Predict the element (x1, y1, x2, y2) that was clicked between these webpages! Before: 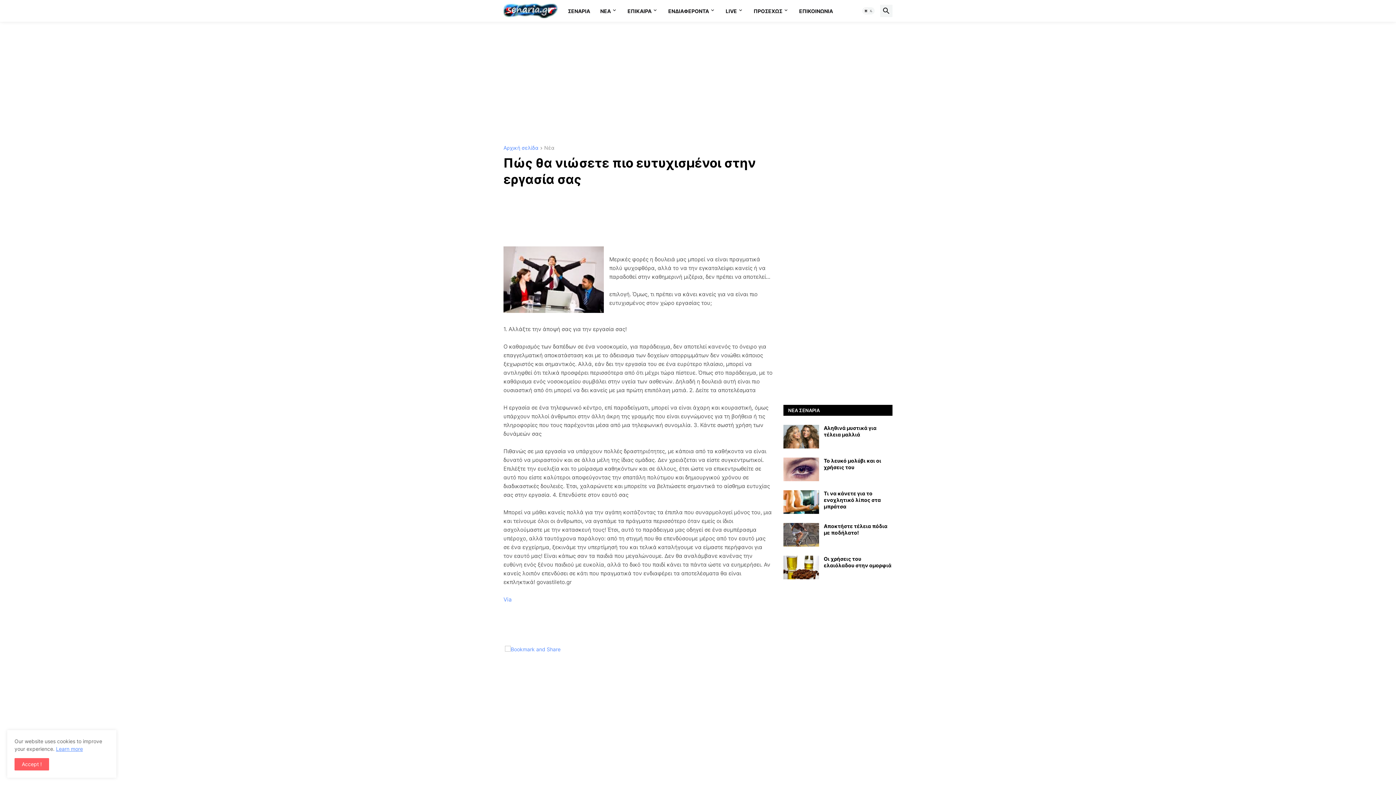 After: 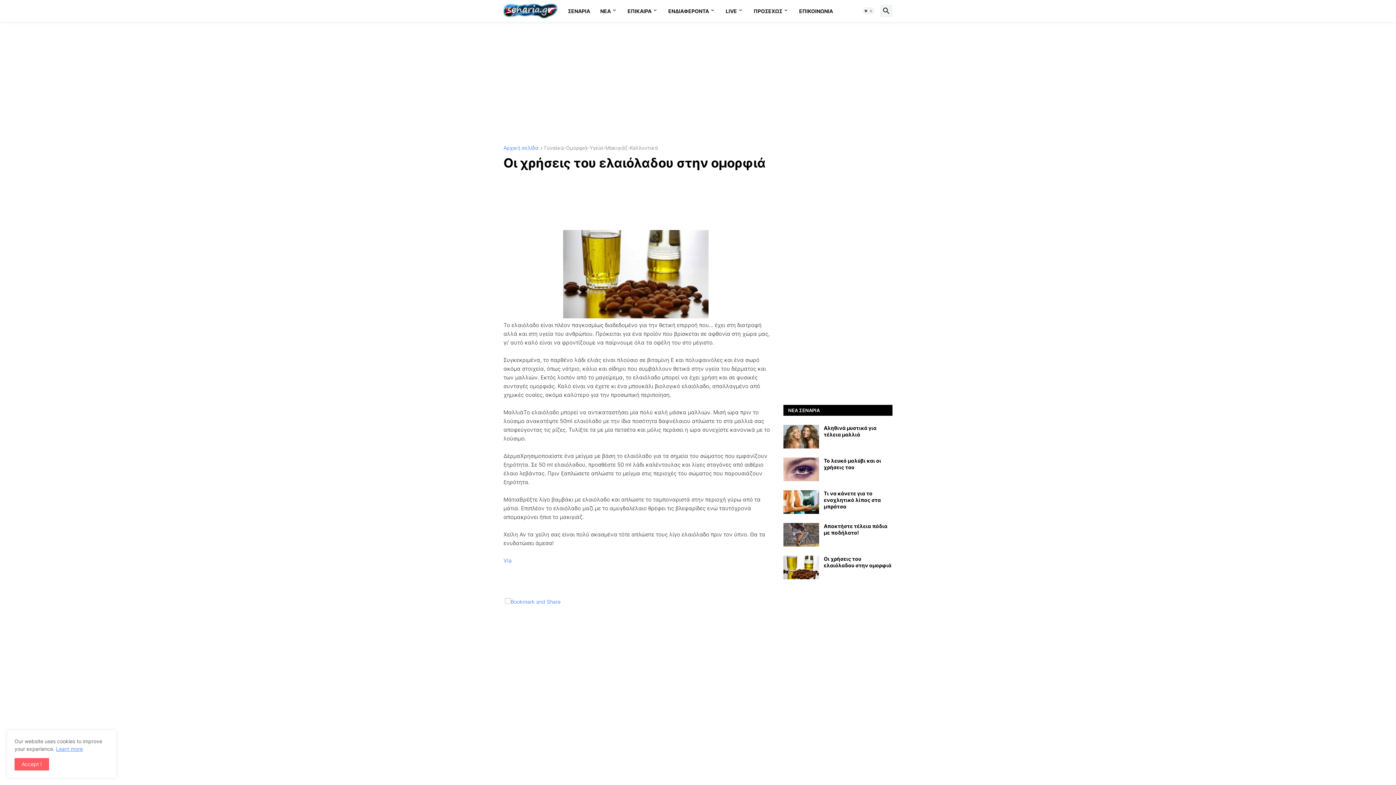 Action: label: Οι χρήσεις του ελαιόλαδου στην ομορφιά bbox: (824, 556, 892, 569)